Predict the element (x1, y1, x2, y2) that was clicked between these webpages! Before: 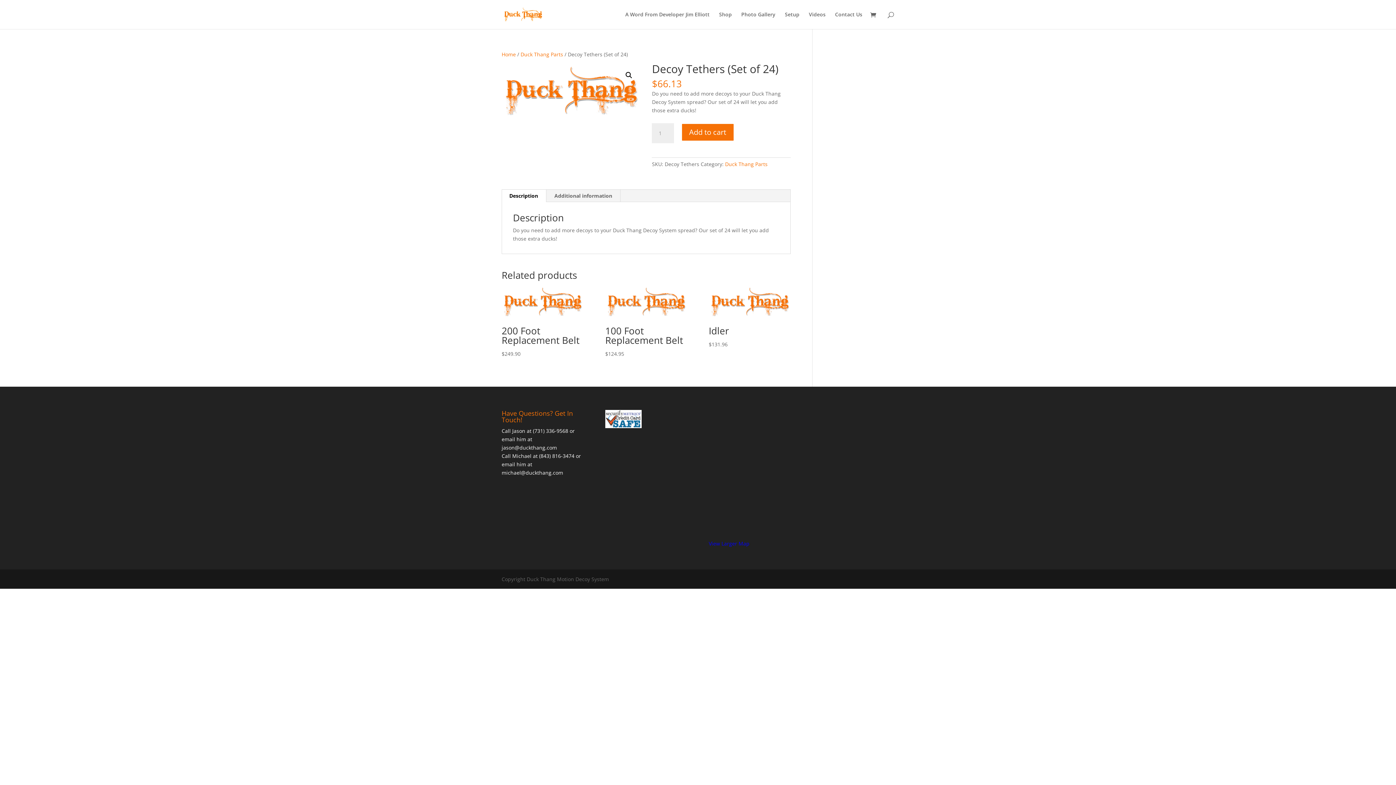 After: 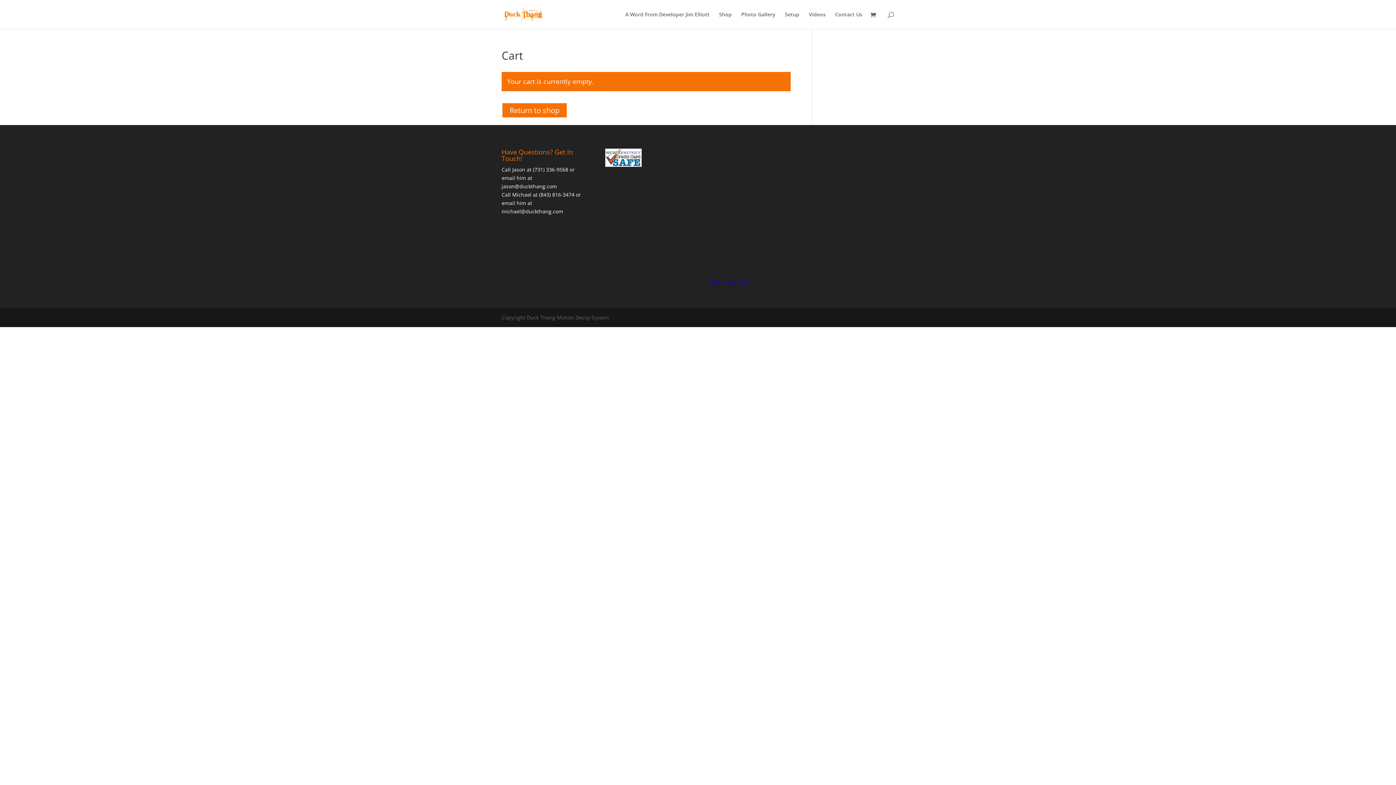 Action: bbox: (870, 11, 880, 19)